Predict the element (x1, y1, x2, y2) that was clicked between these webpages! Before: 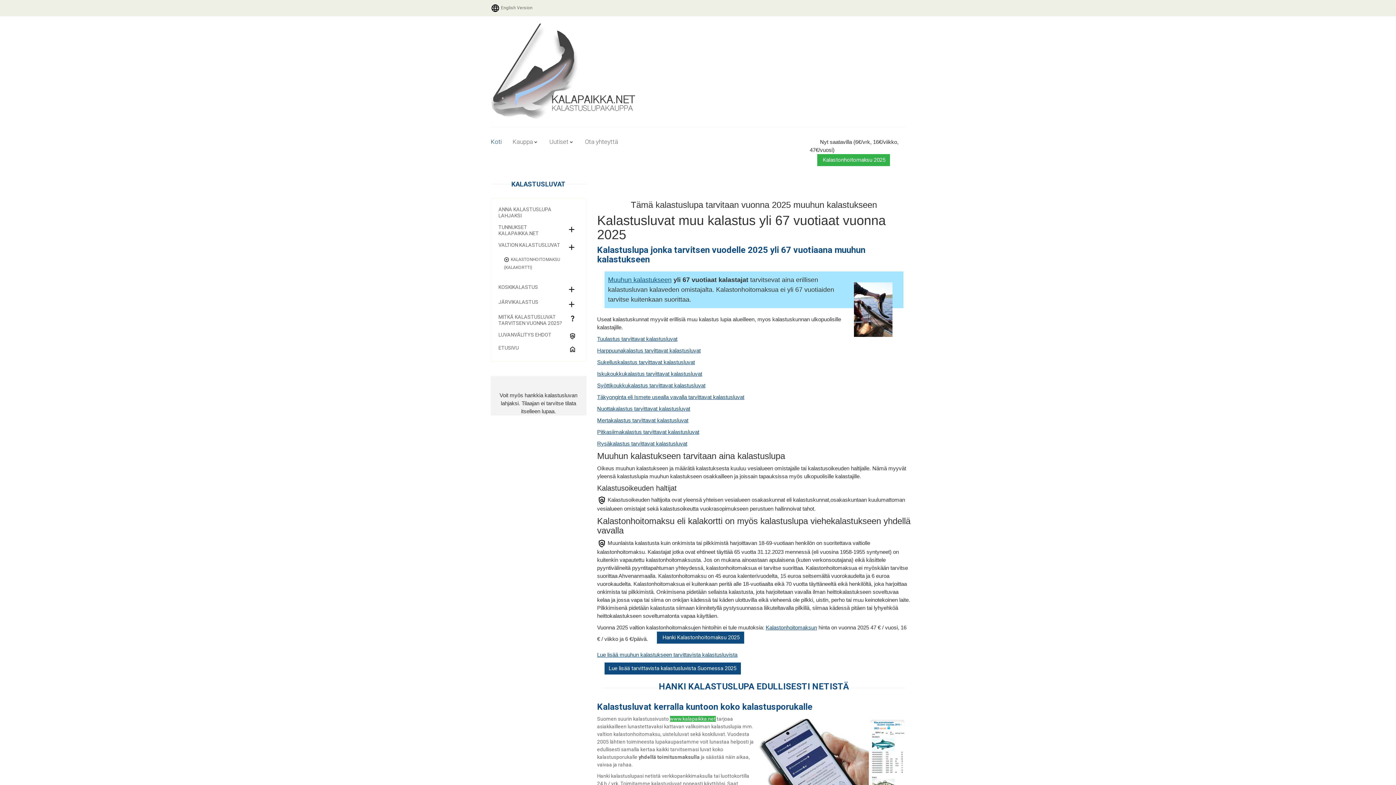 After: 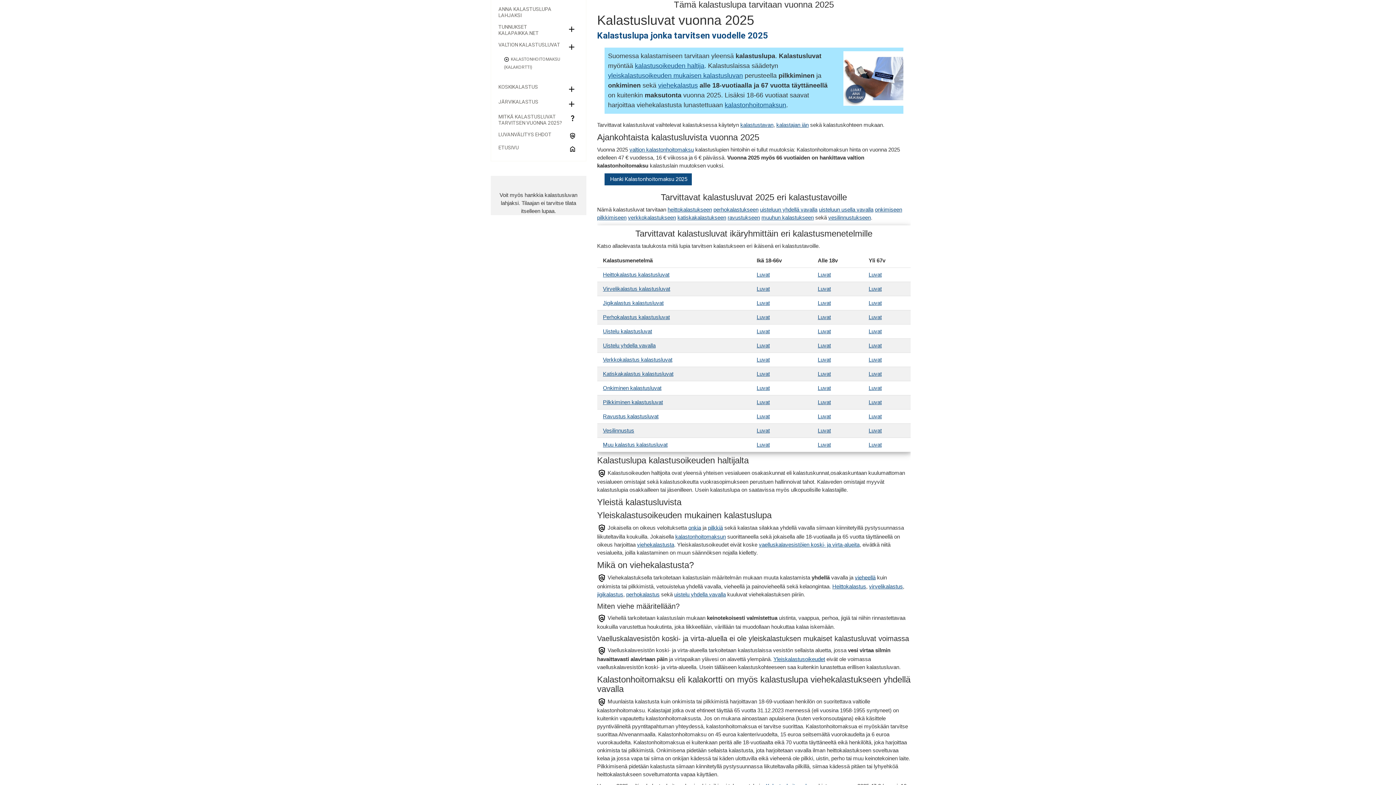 Action: label: Lue lisää tarvittavista kalastusluvista Suomessa 2025 bbox: (604, 662, 740, 674)